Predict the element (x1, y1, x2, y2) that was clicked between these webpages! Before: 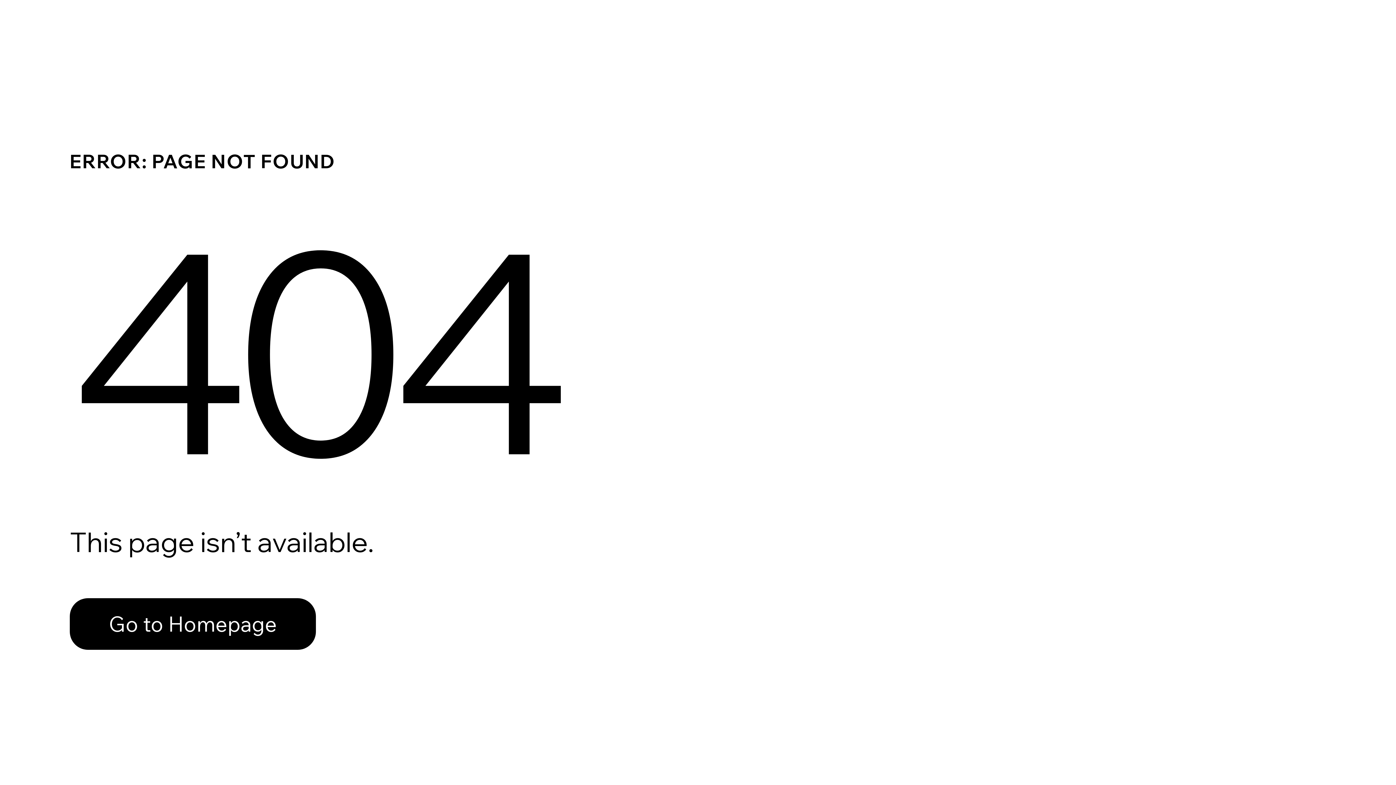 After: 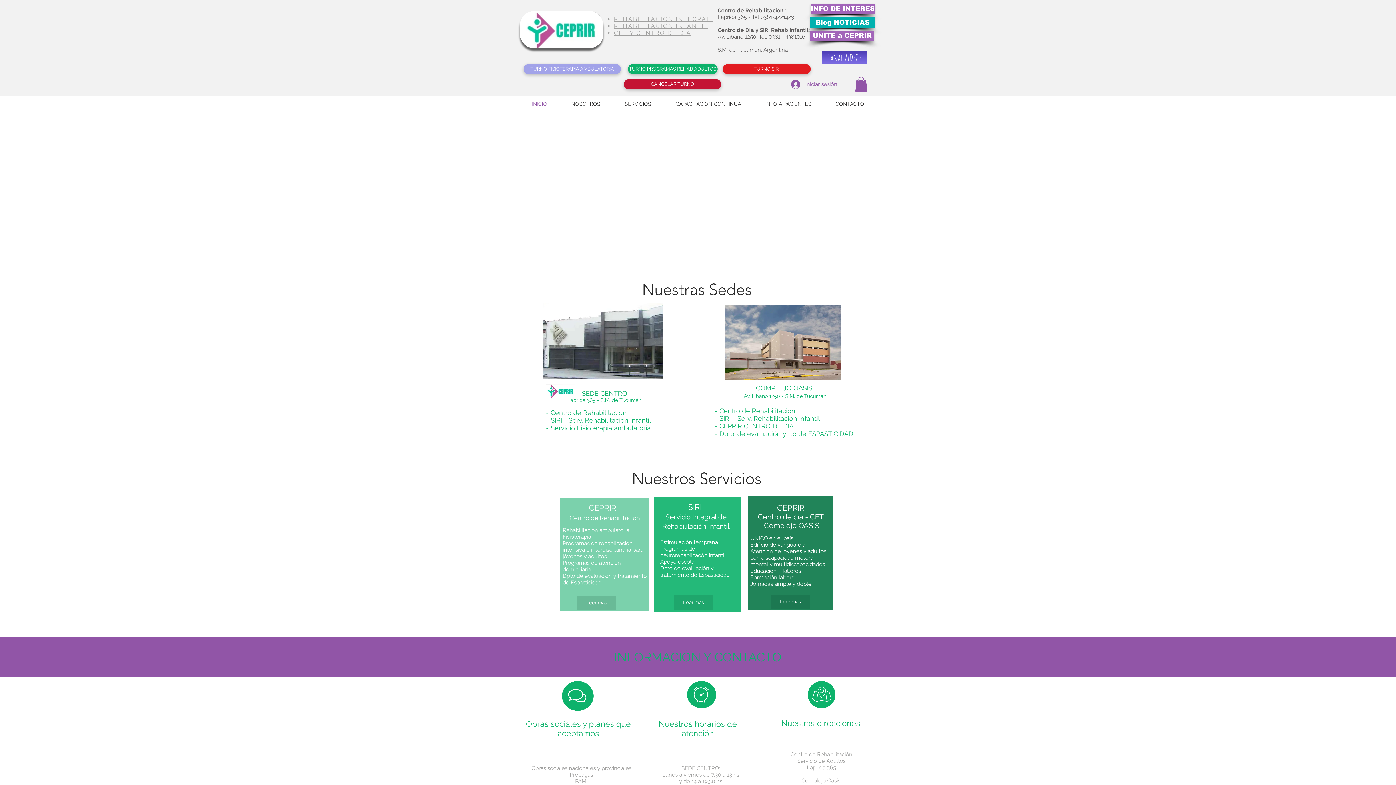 Action: label: Go to Homepage bbox: (69, 598, 316, 650)